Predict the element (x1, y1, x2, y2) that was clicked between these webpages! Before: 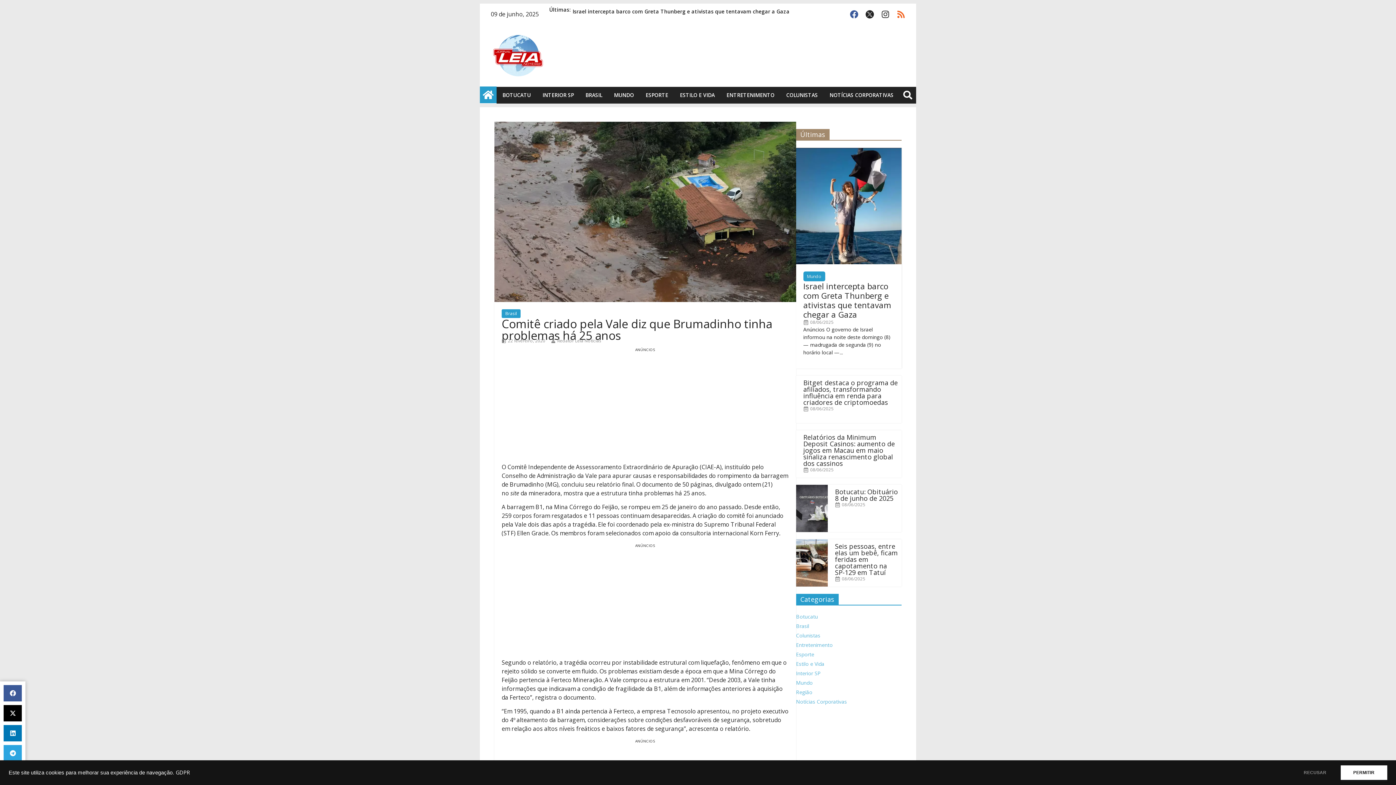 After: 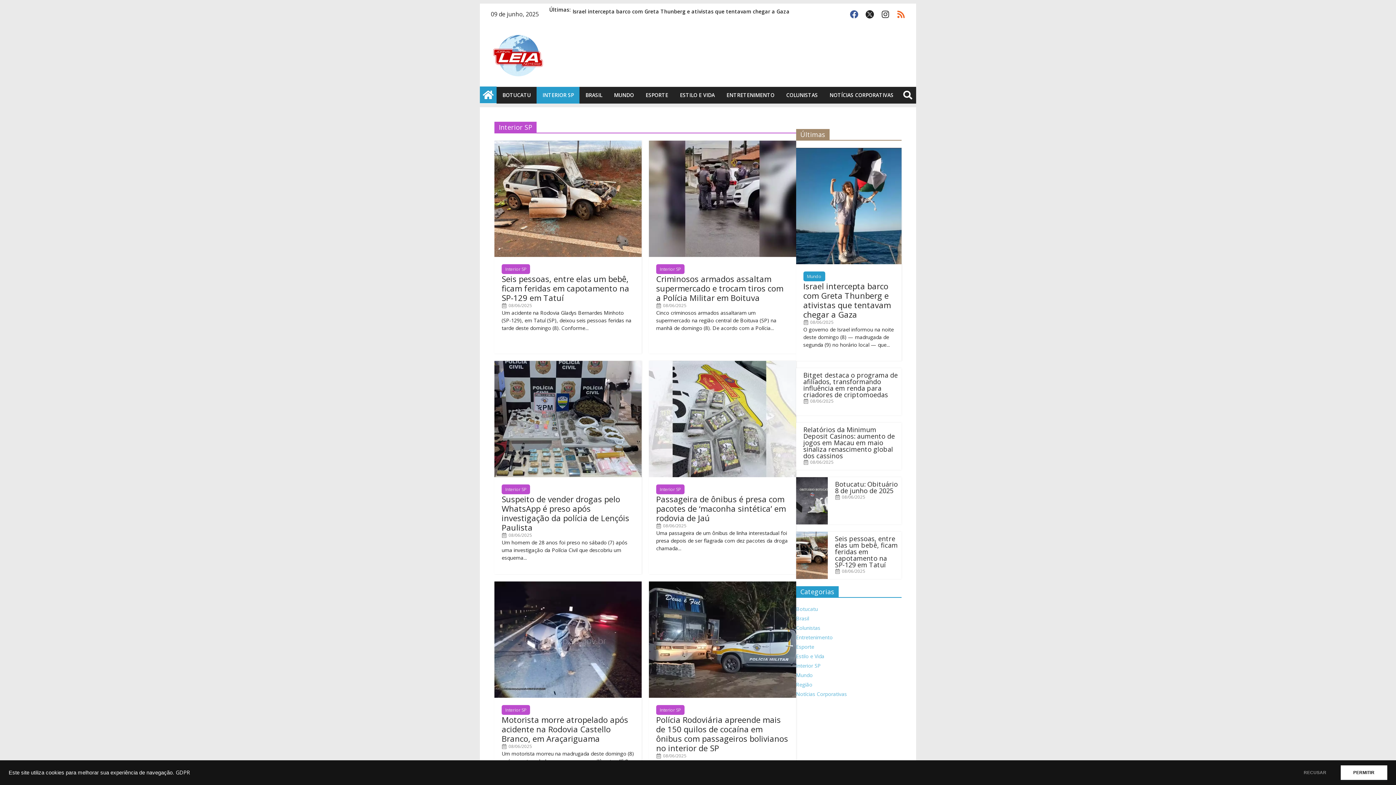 Action: bbox: (796, 669, 847, 677) label: Interior SP